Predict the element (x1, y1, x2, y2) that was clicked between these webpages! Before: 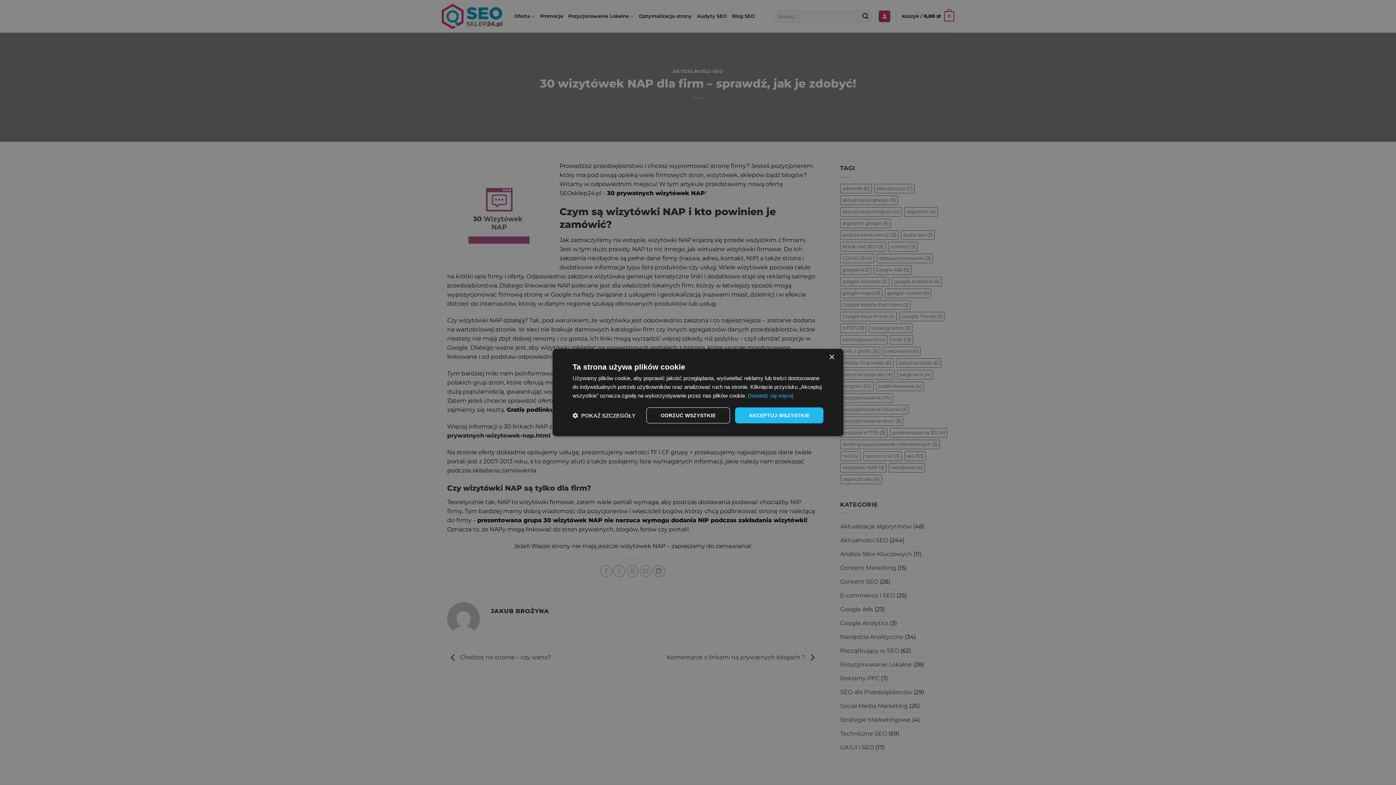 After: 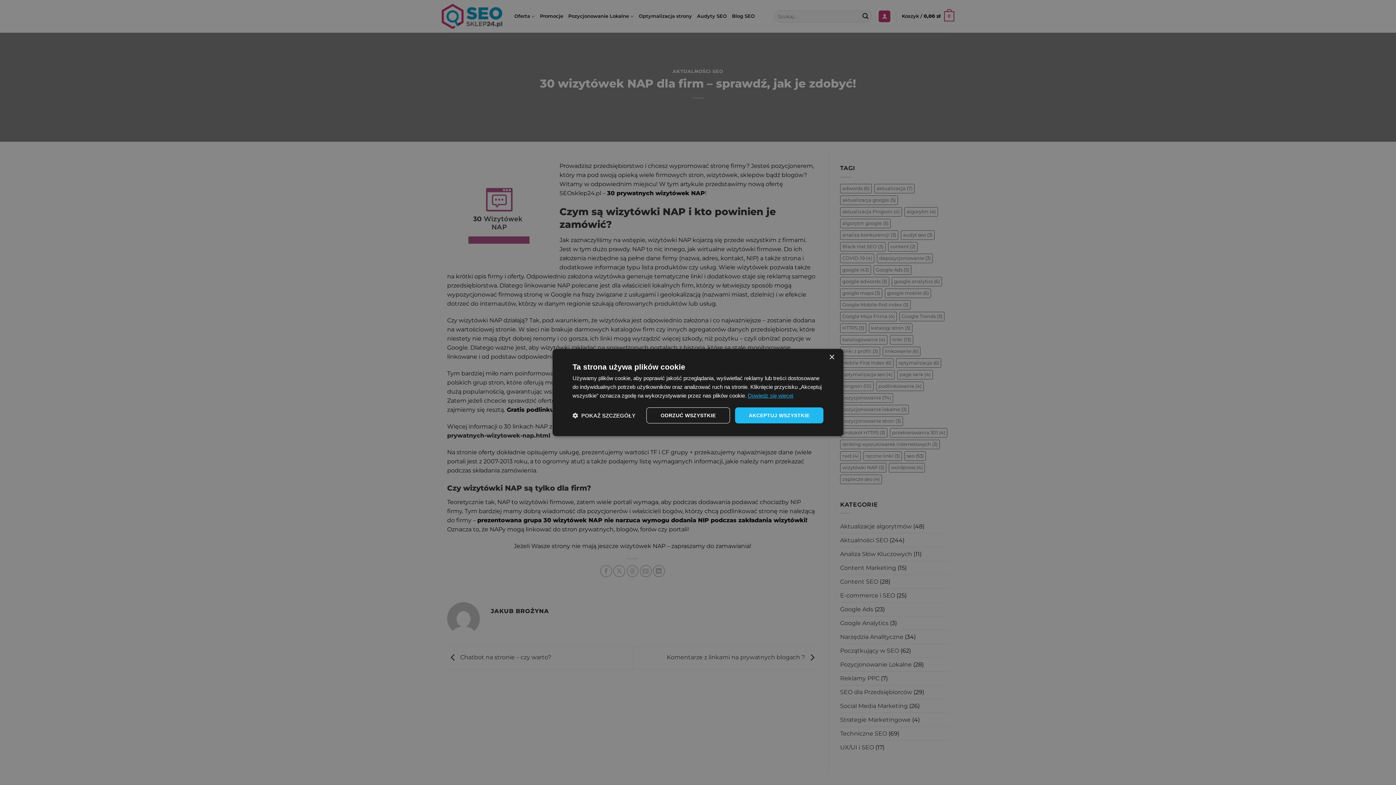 Action: bbox: (748, 392, 793, 398) label: Dowiedz się więcej, opens a new window